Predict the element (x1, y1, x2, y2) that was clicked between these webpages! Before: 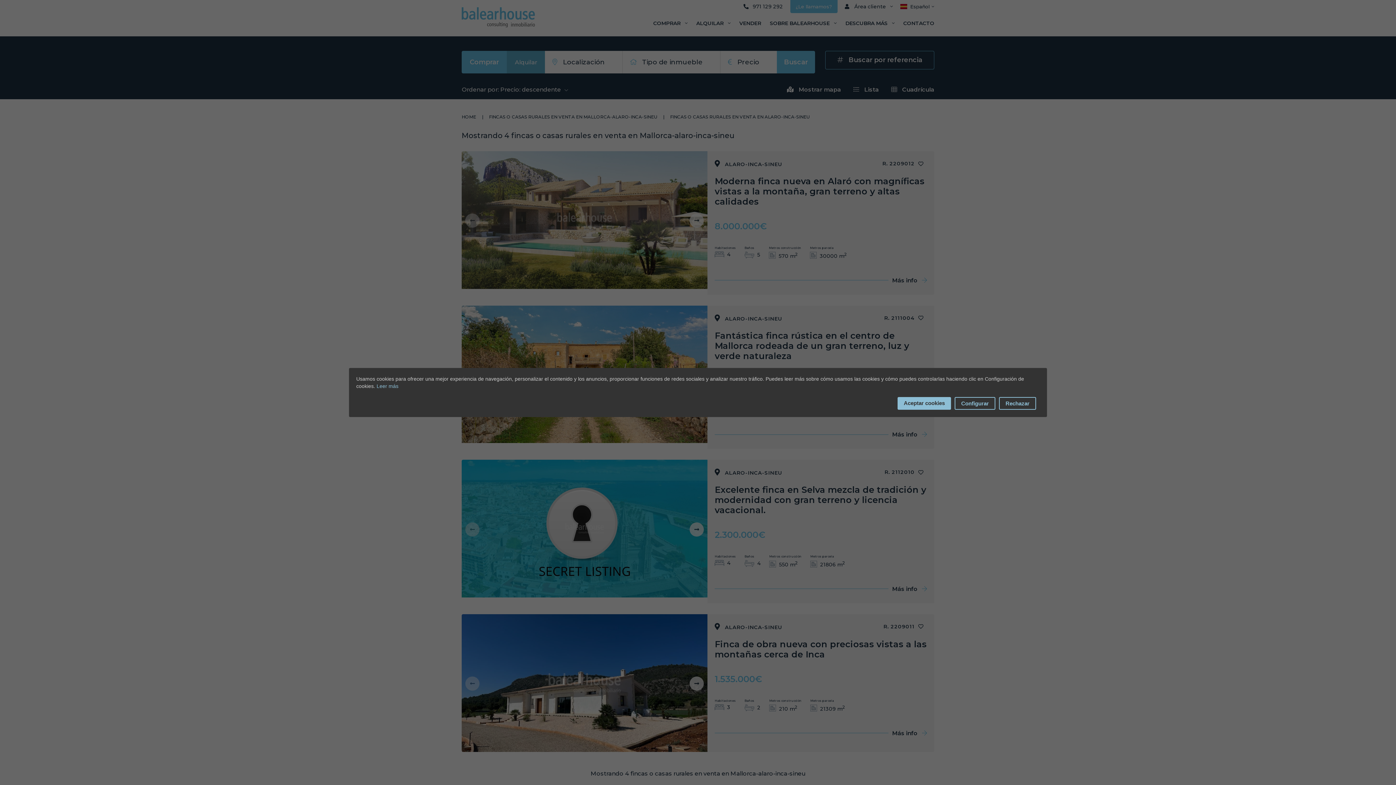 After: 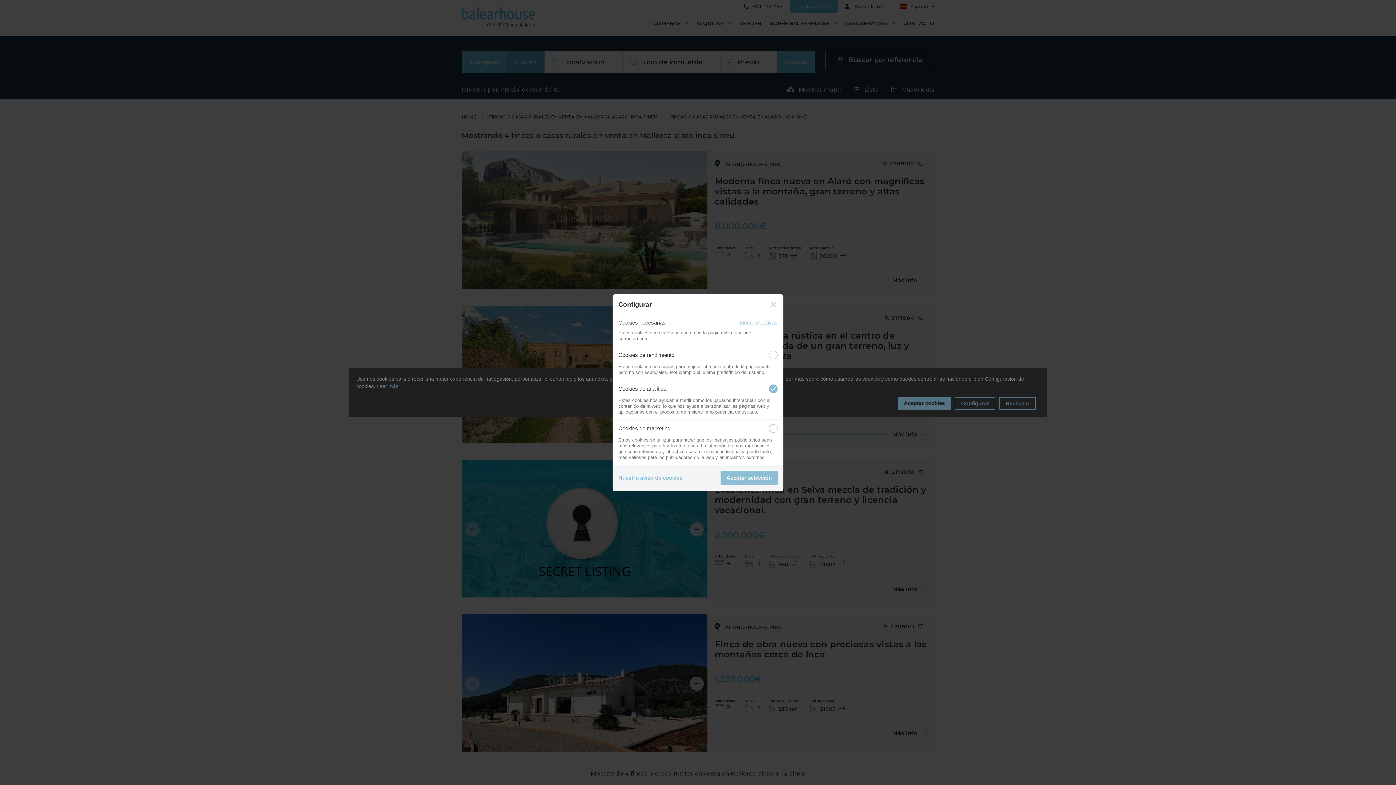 Action: bbox: (954, 397, 995, 410) label: Configurar